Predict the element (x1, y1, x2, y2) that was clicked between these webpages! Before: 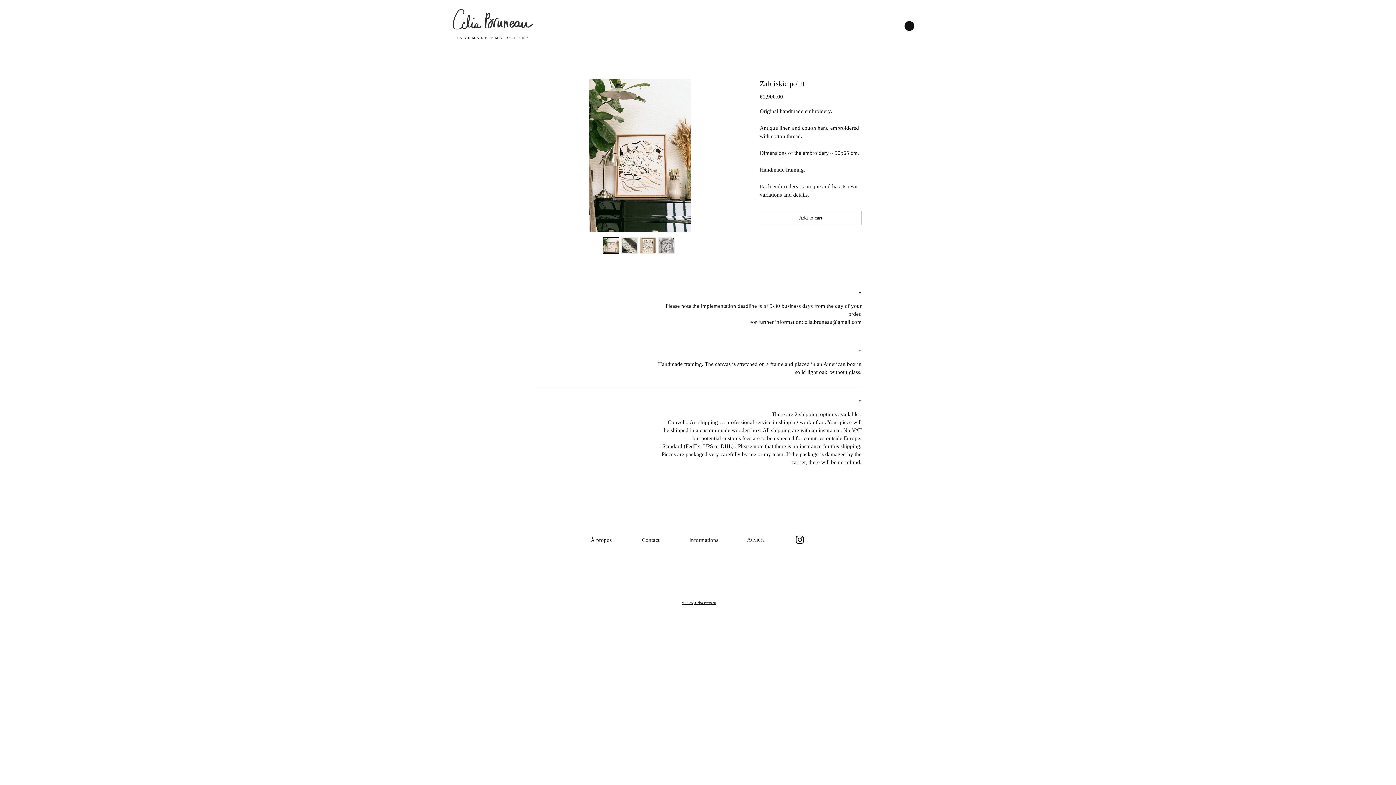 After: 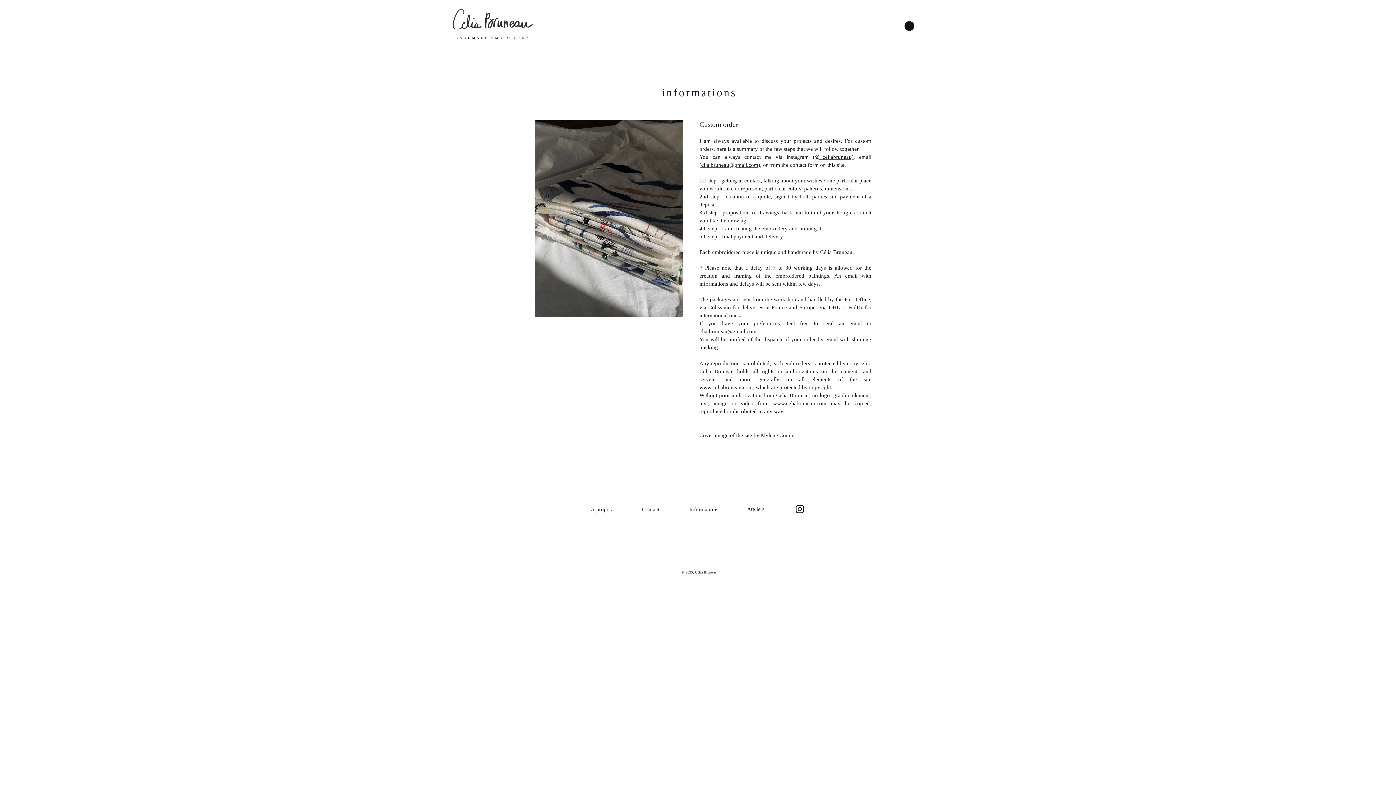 Action: bbox: (689, 536, 718, 543) label: Informations